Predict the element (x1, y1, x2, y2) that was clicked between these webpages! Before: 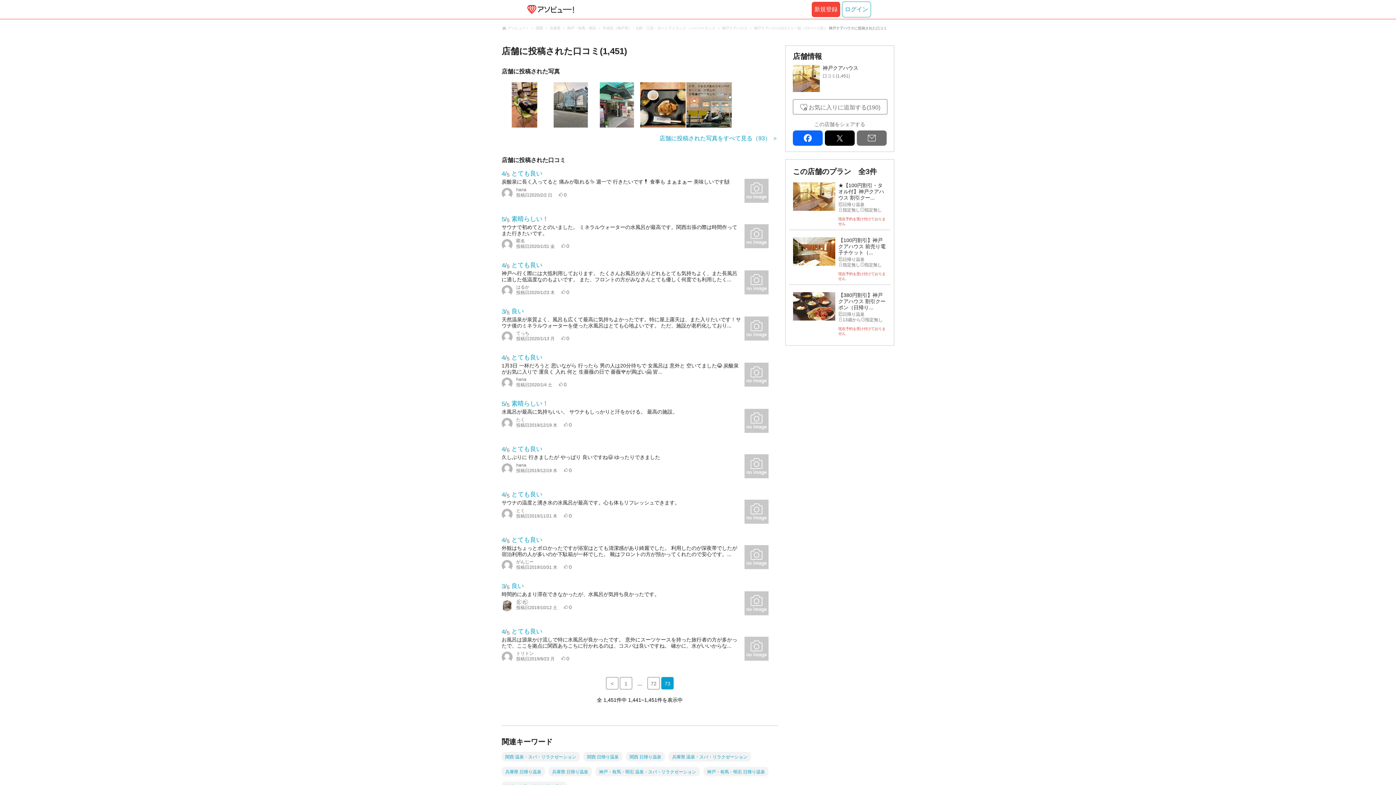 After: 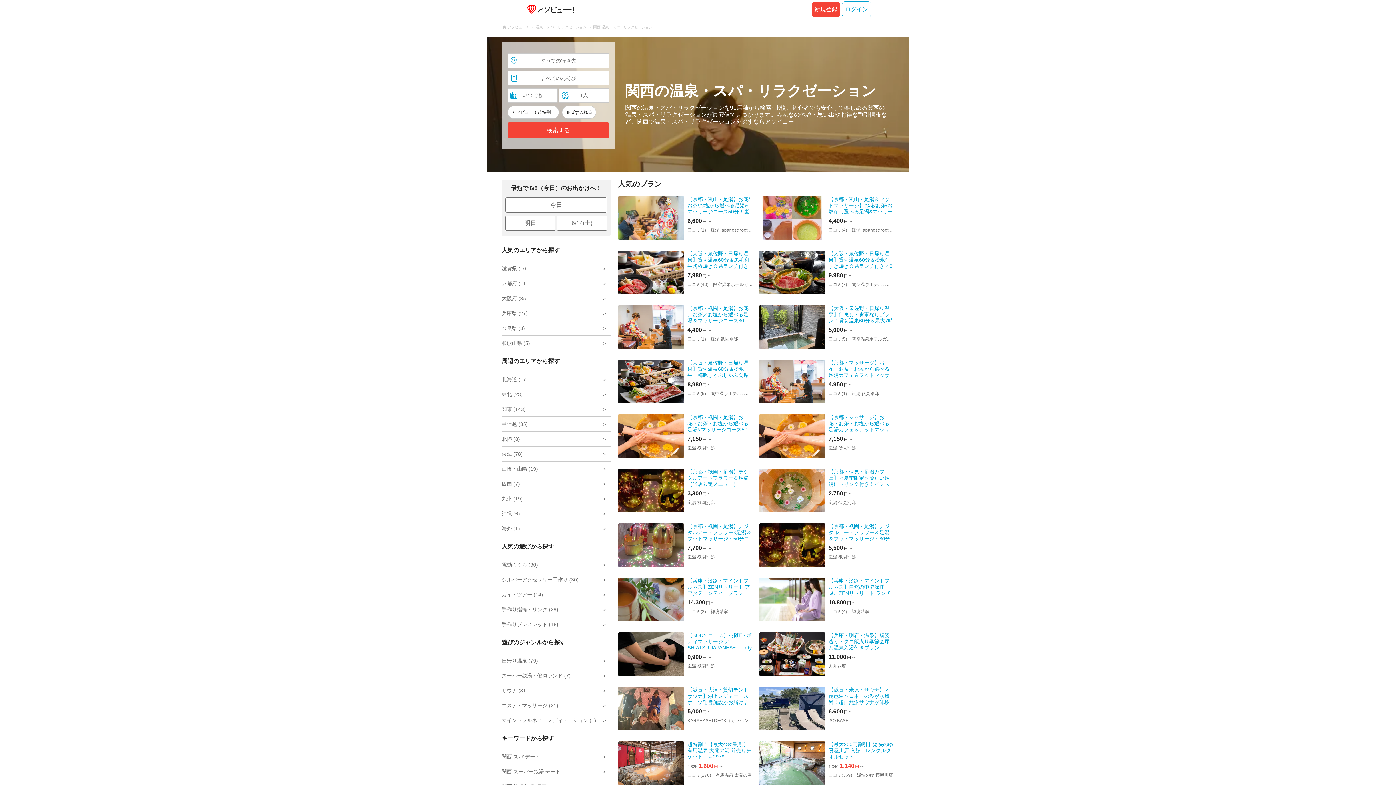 Action: label: 関西 温泉・スパ・リラクゼーション bbox: (501, 752, 580, 761)